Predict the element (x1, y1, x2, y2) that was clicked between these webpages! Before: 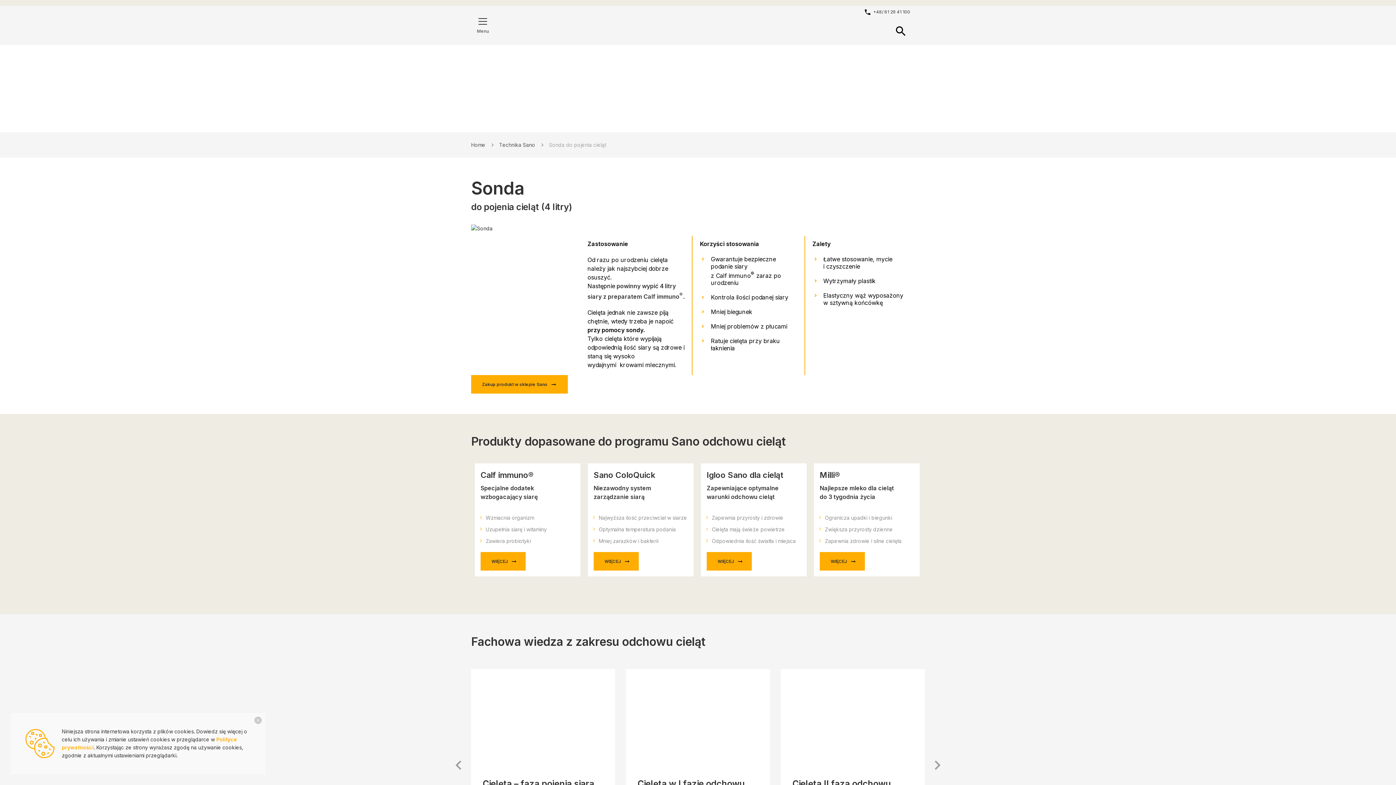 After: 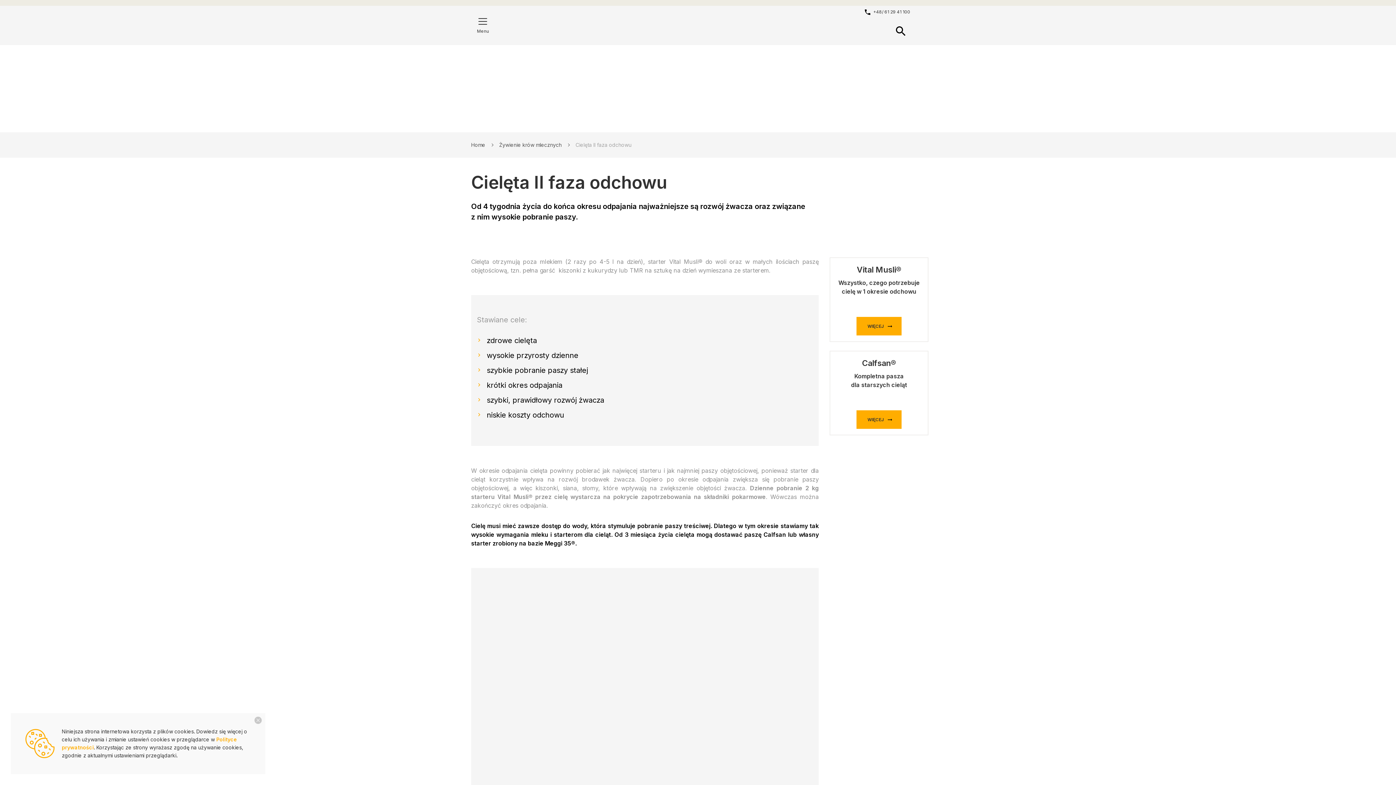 Action: label: Cielęta II faza odchowu

Od 4 tygodnia życia do końca okresu odpajania najważniejszy jest rozwój żwacza oraz związane z nim wysokie pobranie paszy. bbox: (781, 669, 925, 859)